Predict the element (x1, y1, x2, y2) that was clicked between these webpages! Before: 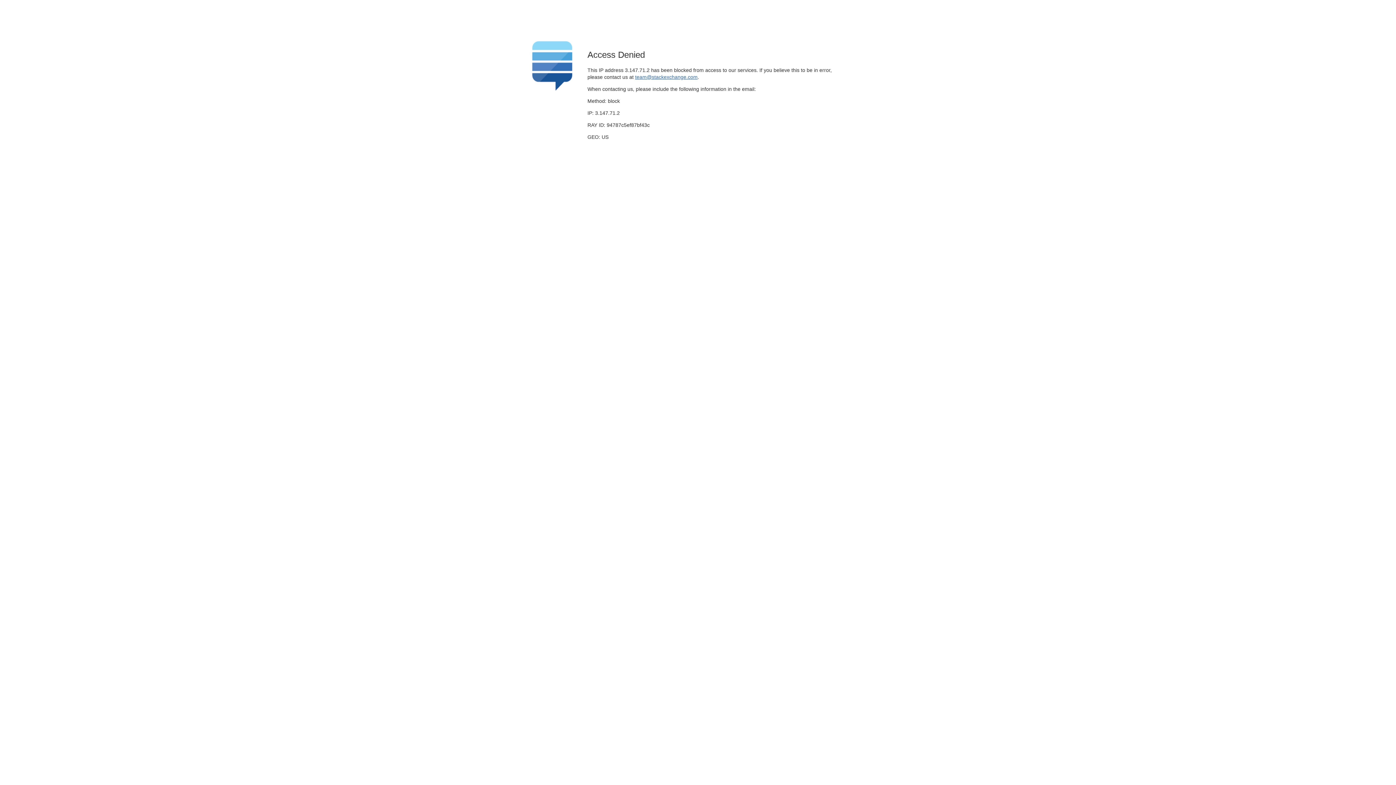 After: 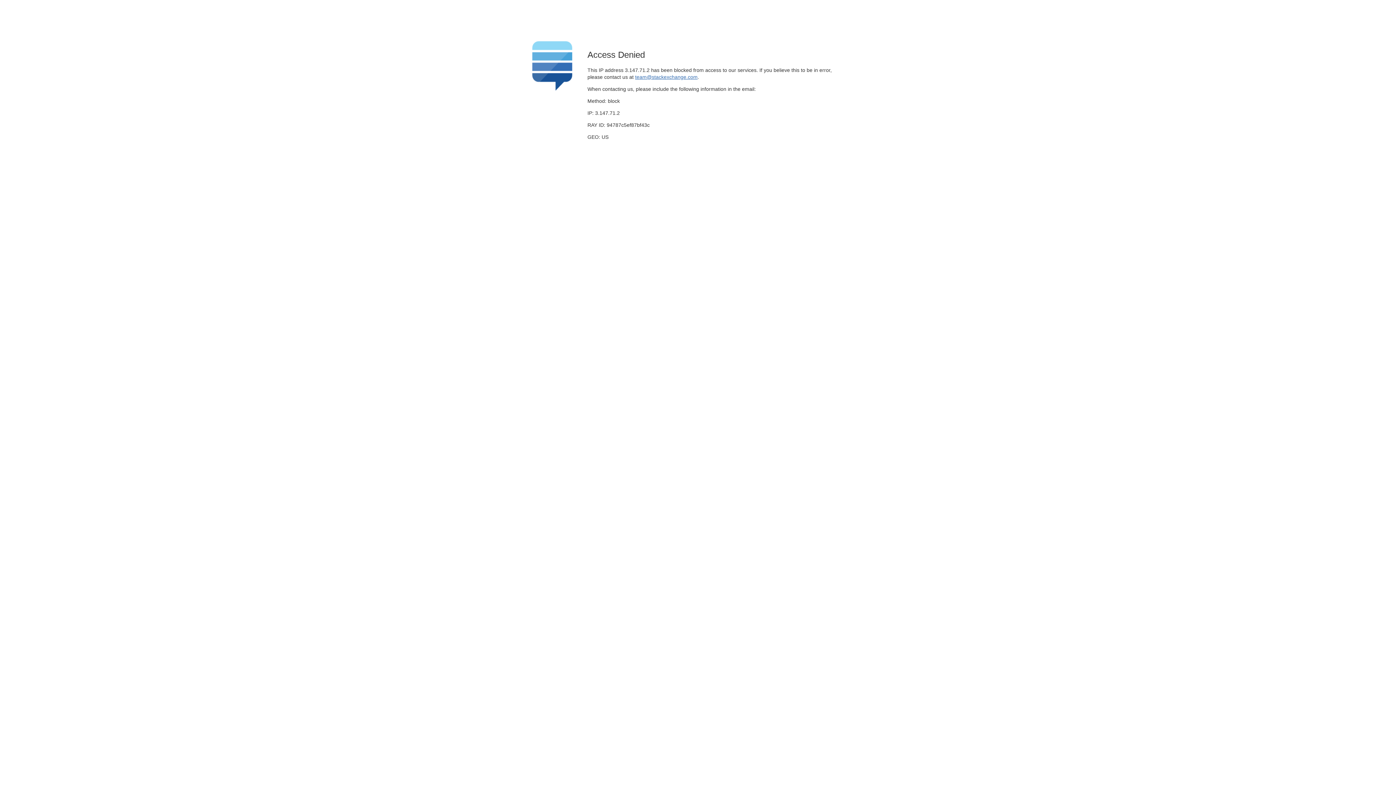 Action: bbox: (635, 74, 697, 79) label: team@stackexchange.com